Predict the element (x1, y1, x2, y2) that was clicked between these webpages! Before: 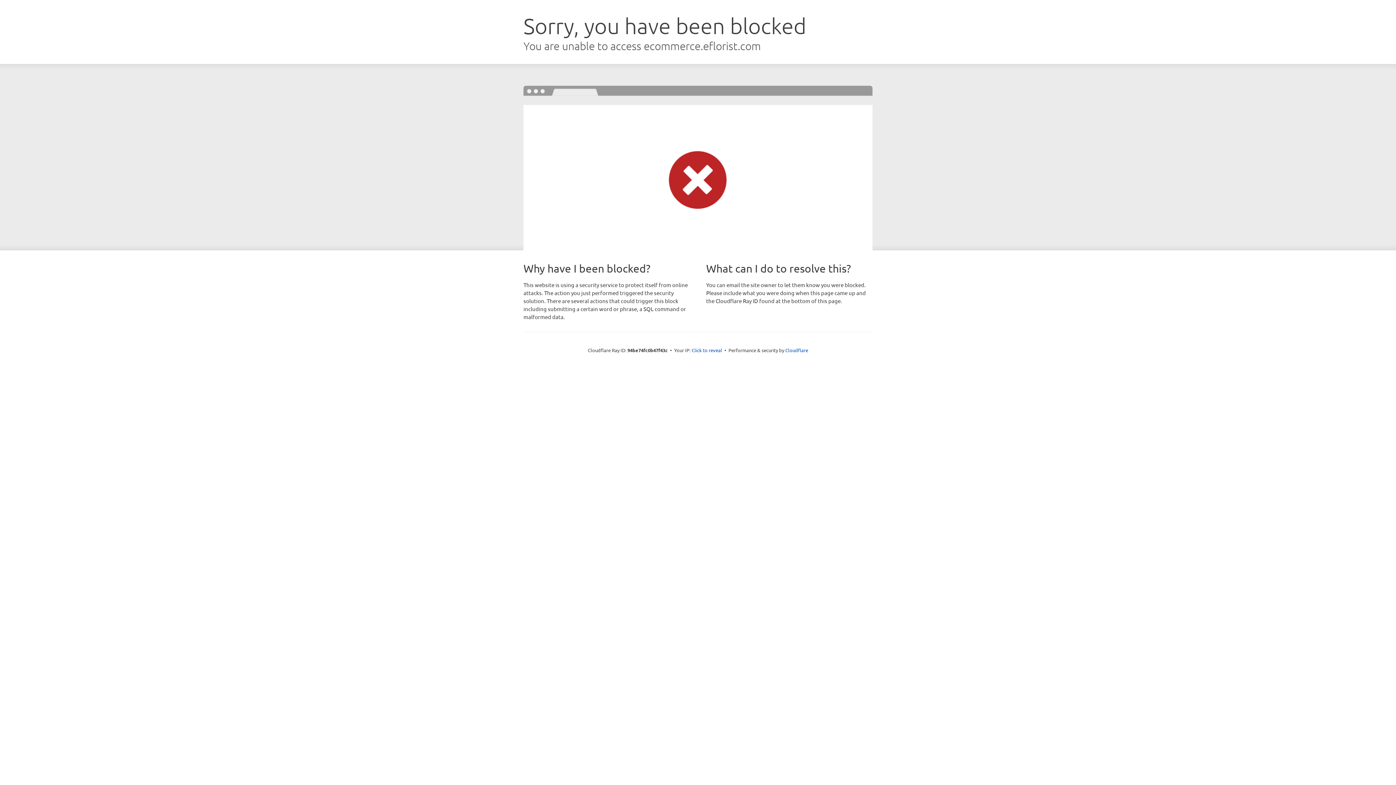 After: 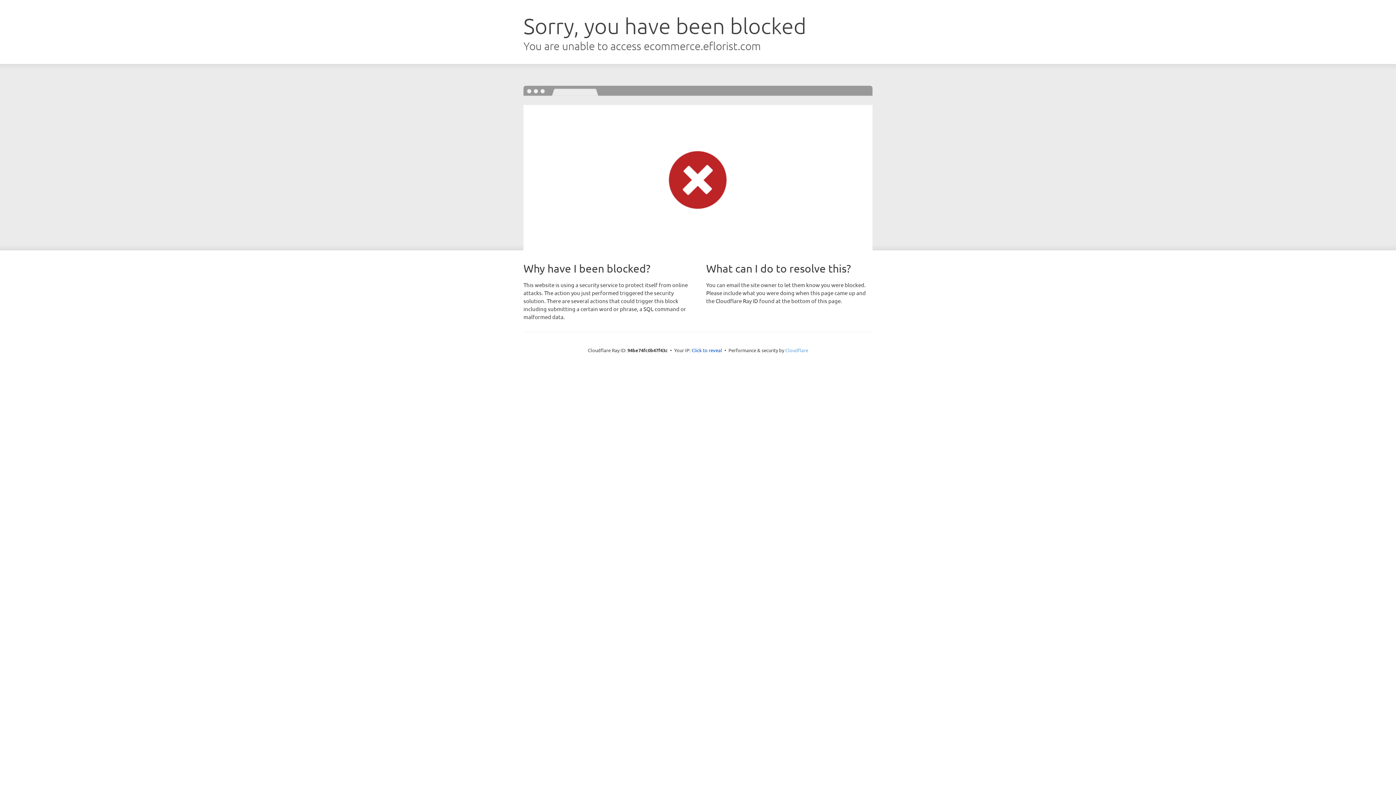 Action: bbox: (785, 347, 808, 353) label: Cloudflare